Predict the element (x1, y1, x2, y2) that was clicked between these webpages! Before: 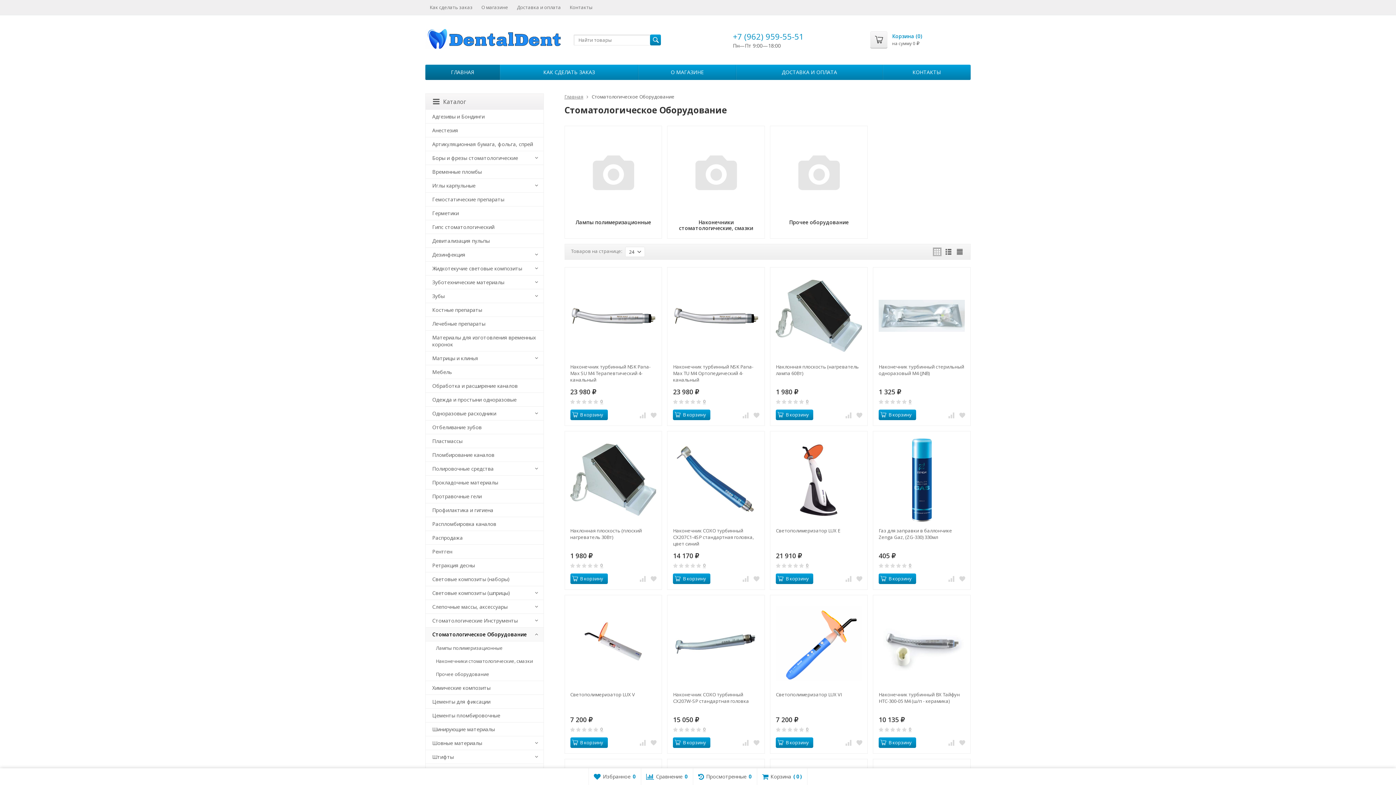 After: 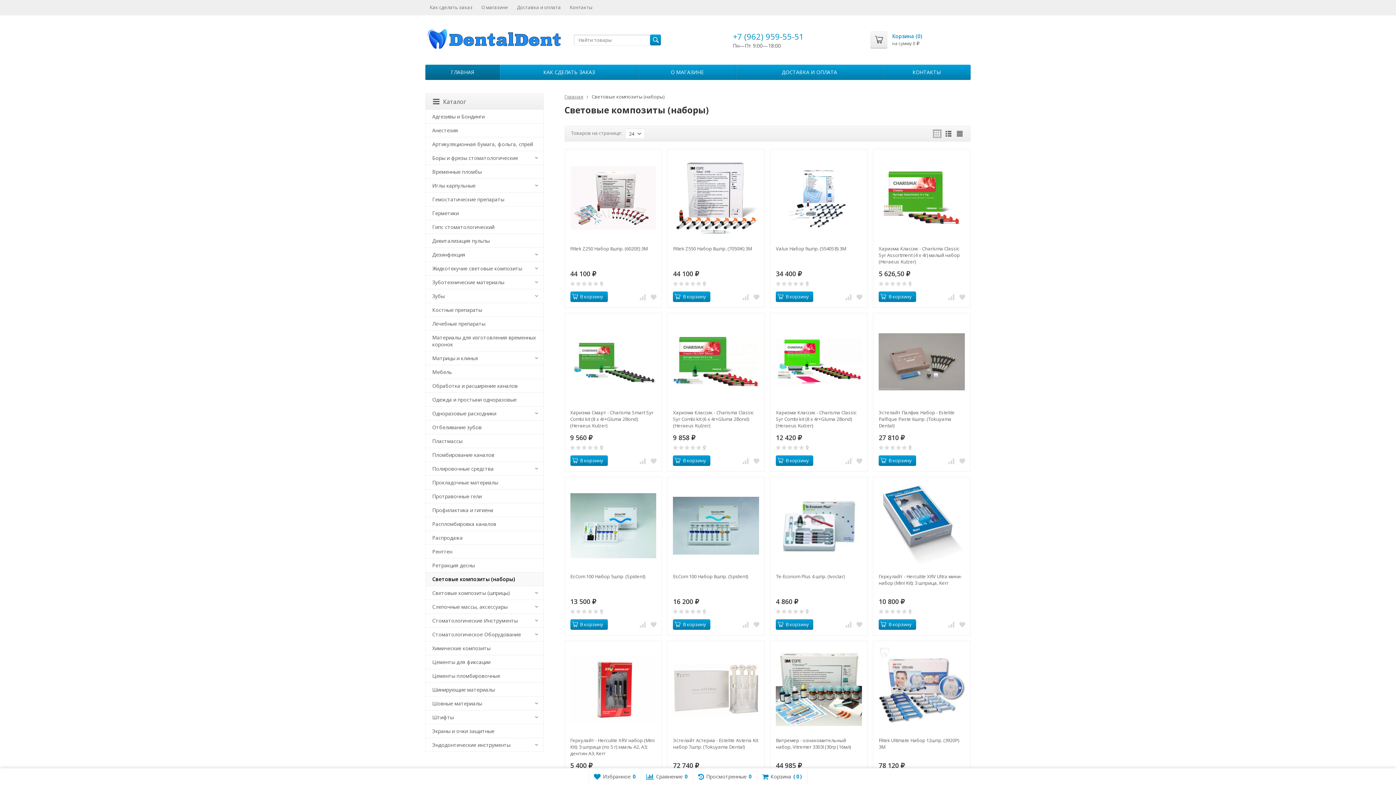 Action: bbox: (425, 572, 543, 586) label: Световые композиты (наборы)